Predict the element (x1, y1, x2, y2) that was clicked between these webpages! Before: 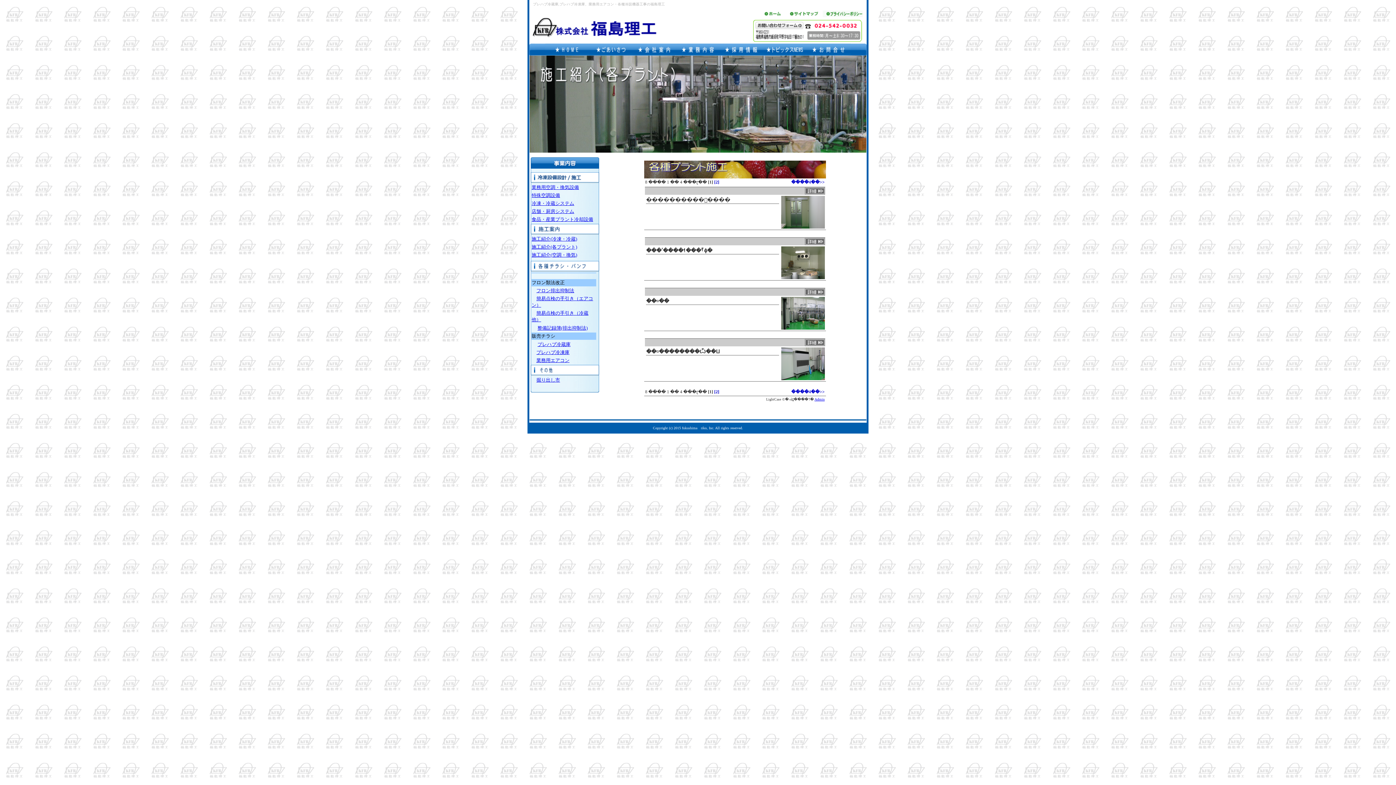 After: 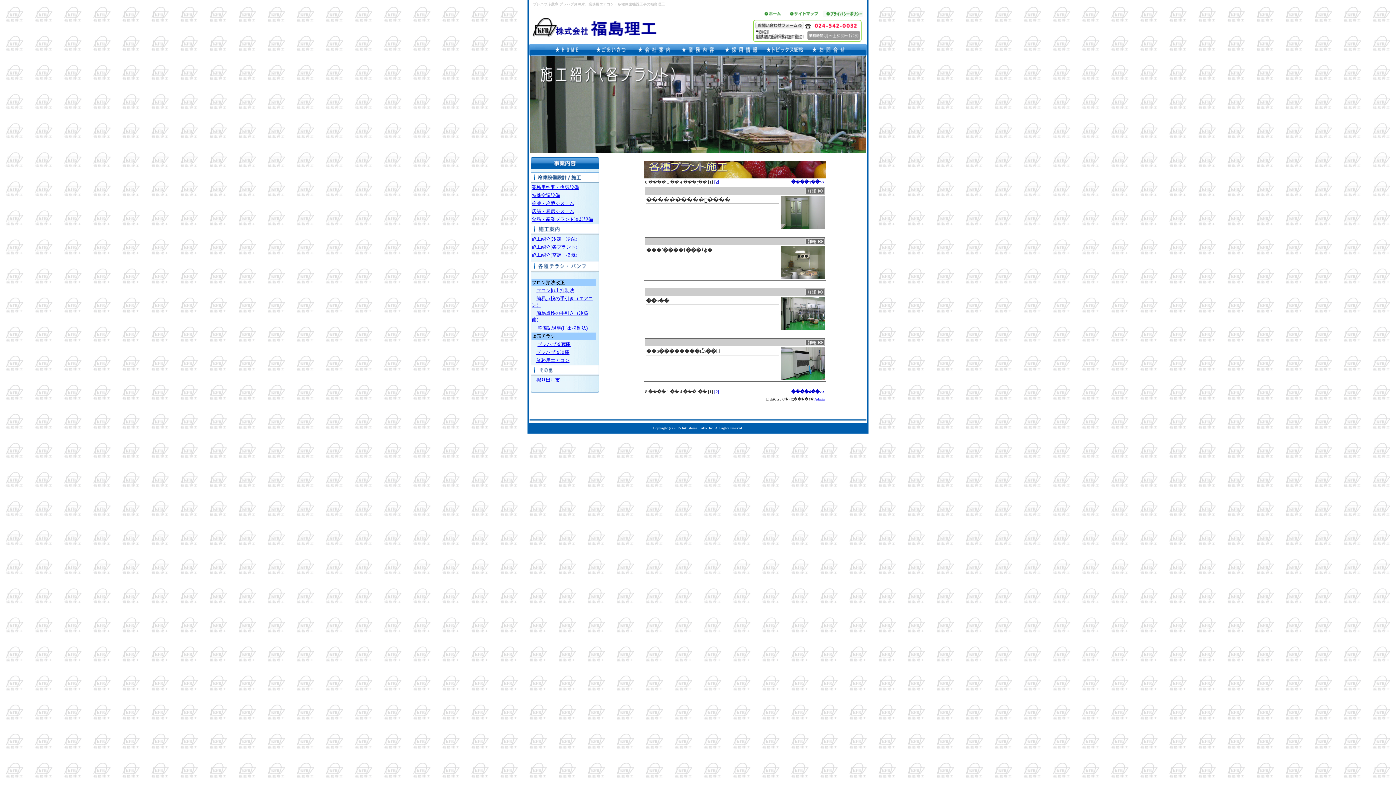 Action: label: 整備記録簿(排出抑制法) bbox: (537, 325, 587, 330)